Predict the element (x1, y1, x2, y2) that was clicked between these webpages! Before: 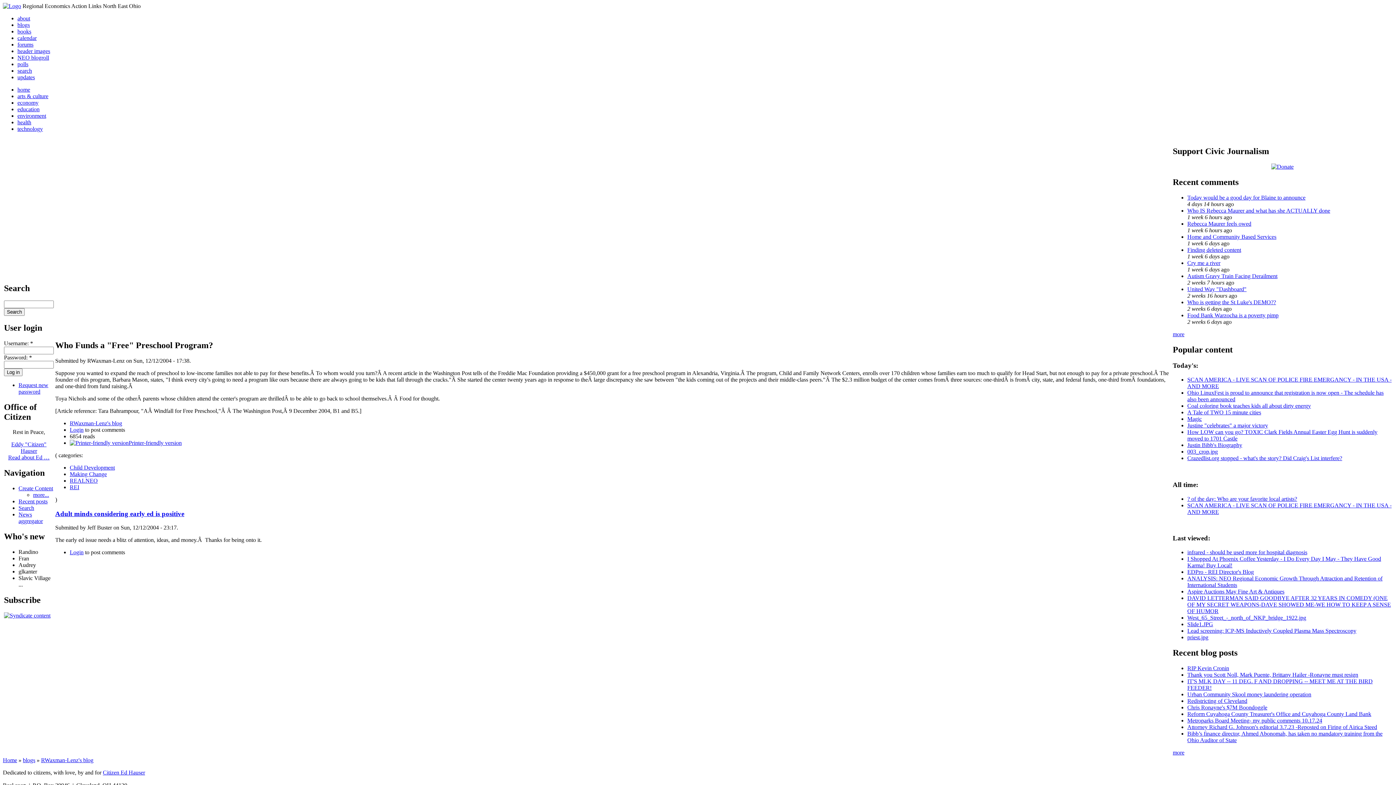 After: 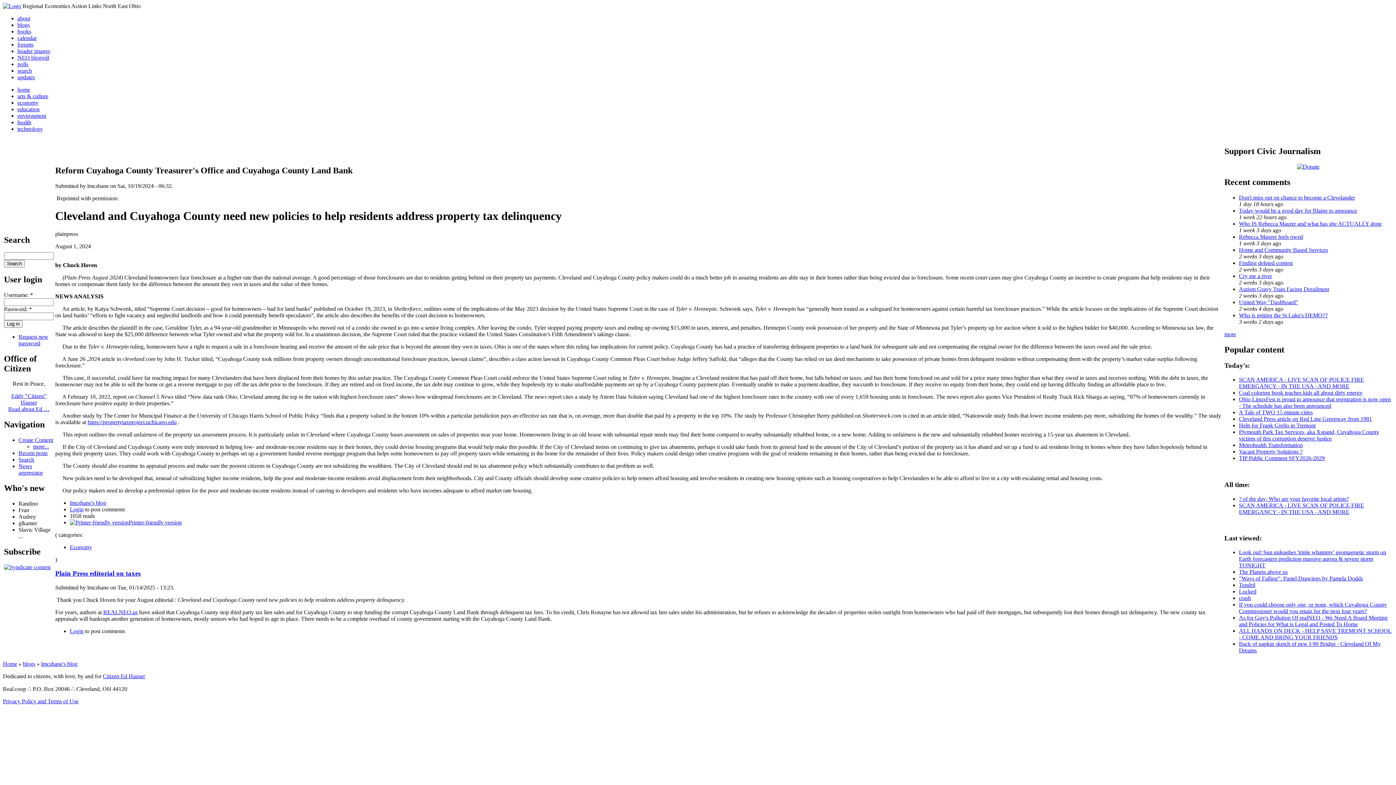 Action: bbox: (1187, 711, 1371, 717) label: Reform Cuyahoga County Treasurer's Office and Cuyahoga County Land Bank